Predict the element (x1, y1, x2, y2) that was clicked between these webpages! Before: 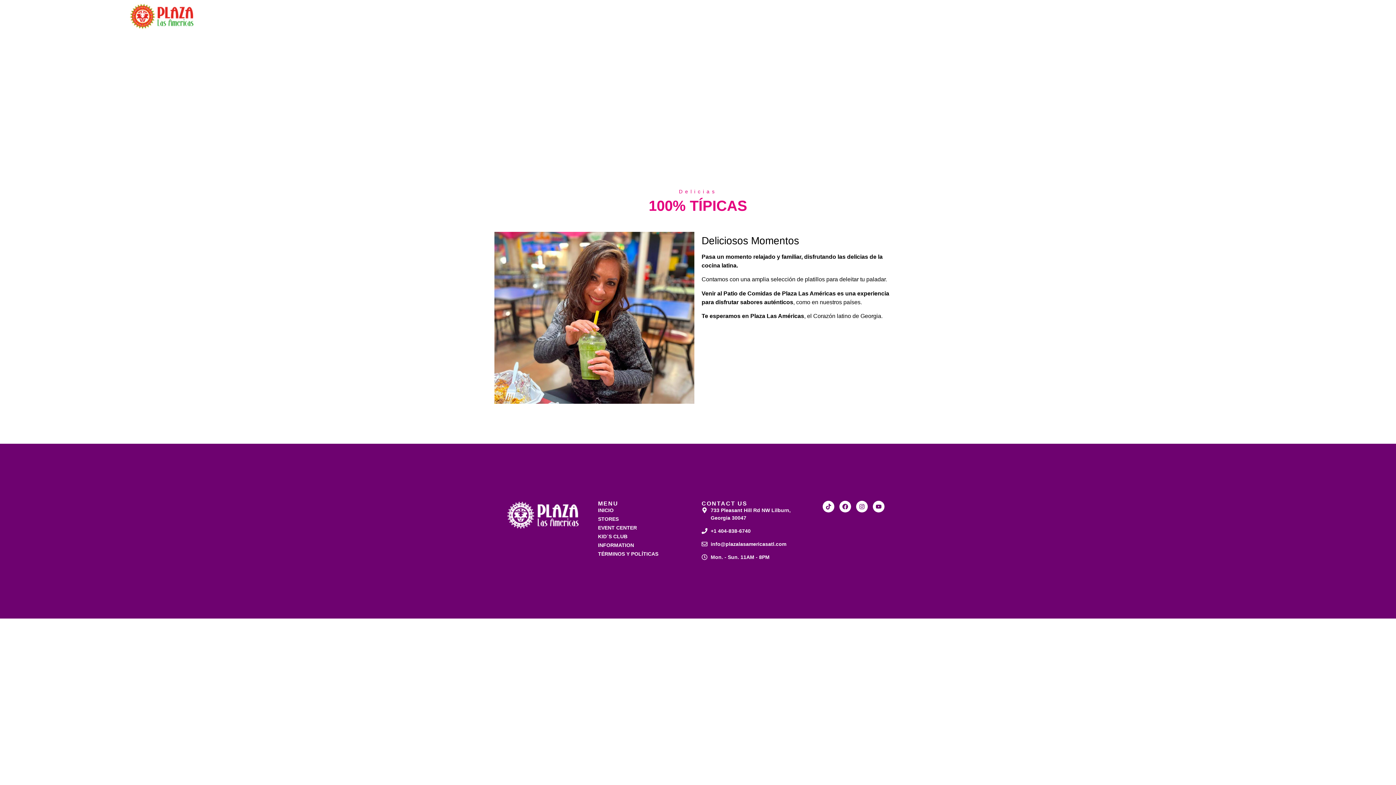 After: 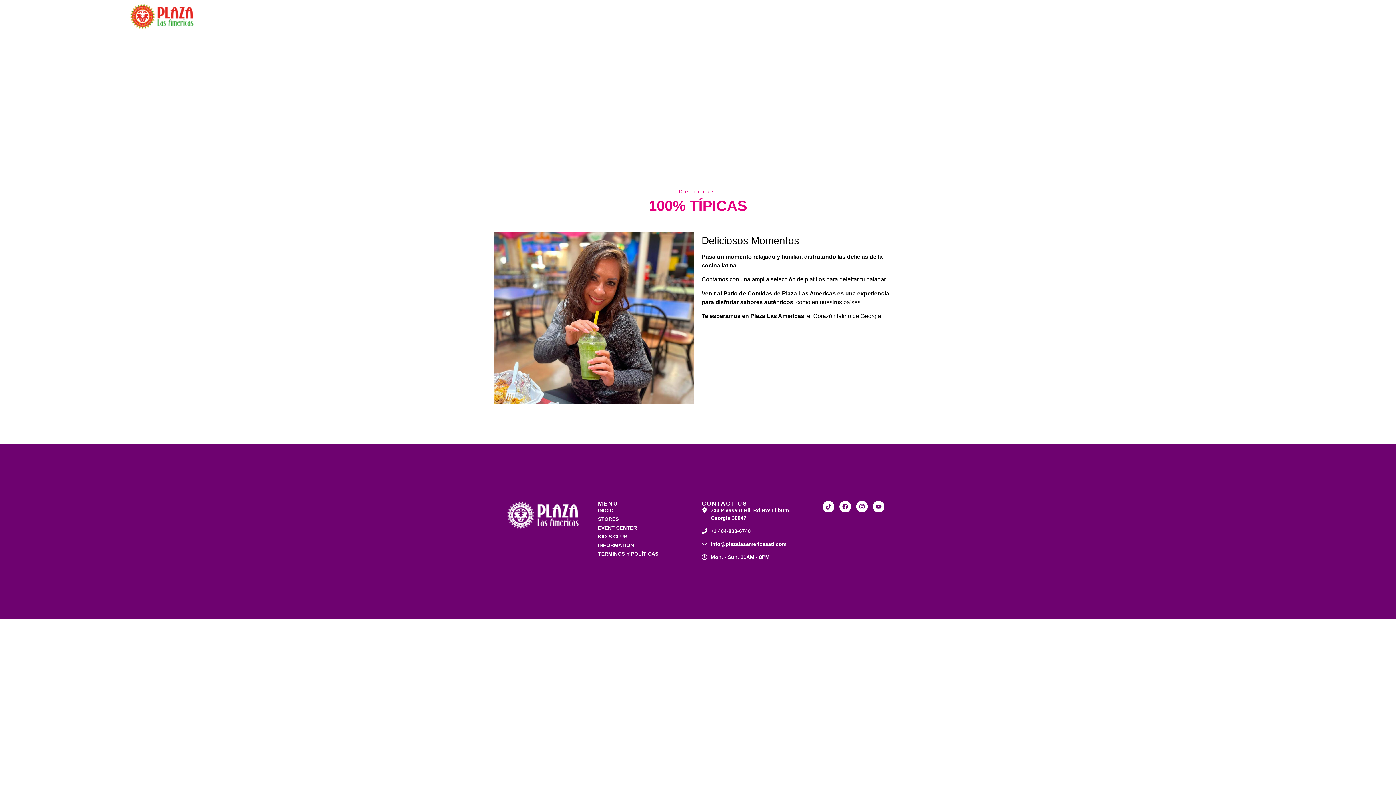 Action: label: Facebook bbox: (1285, 3, 1292, 10)